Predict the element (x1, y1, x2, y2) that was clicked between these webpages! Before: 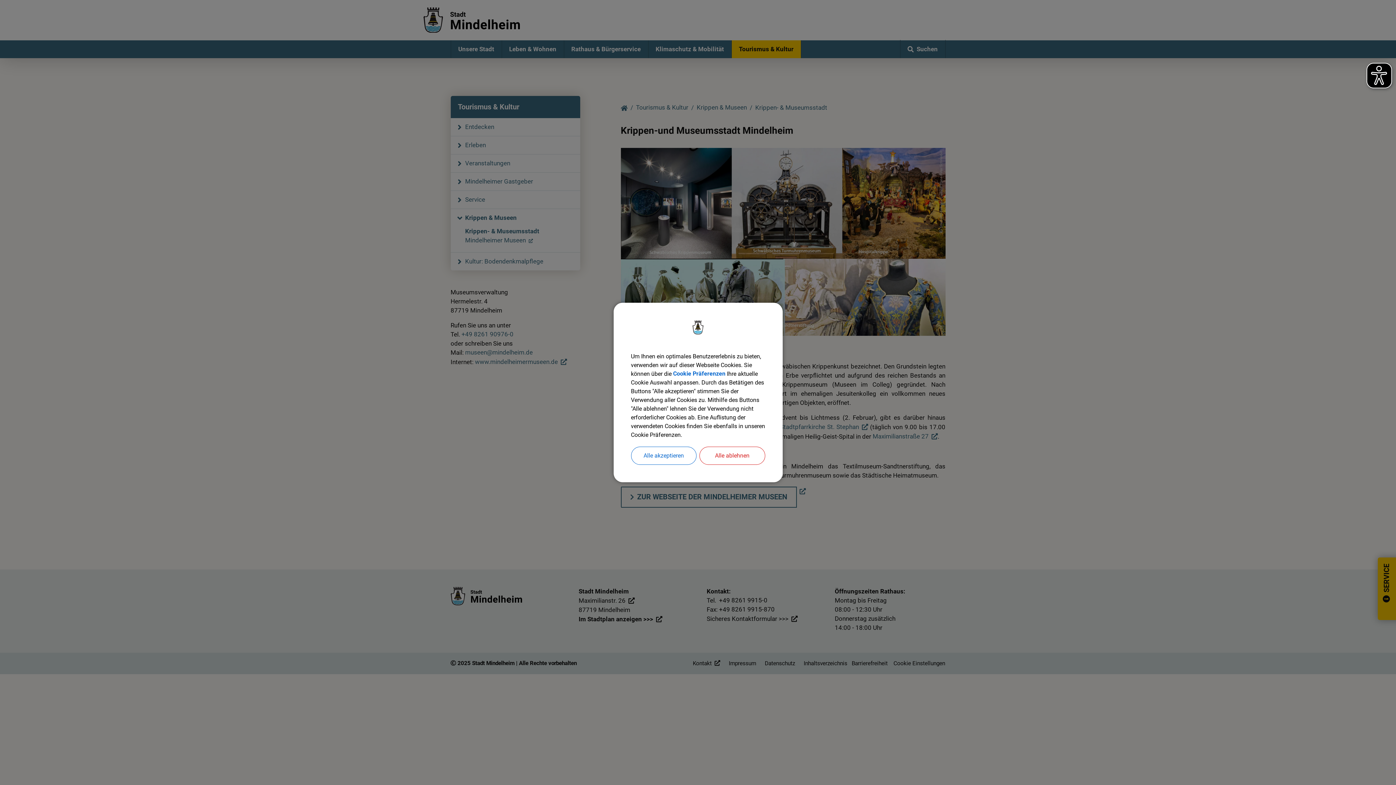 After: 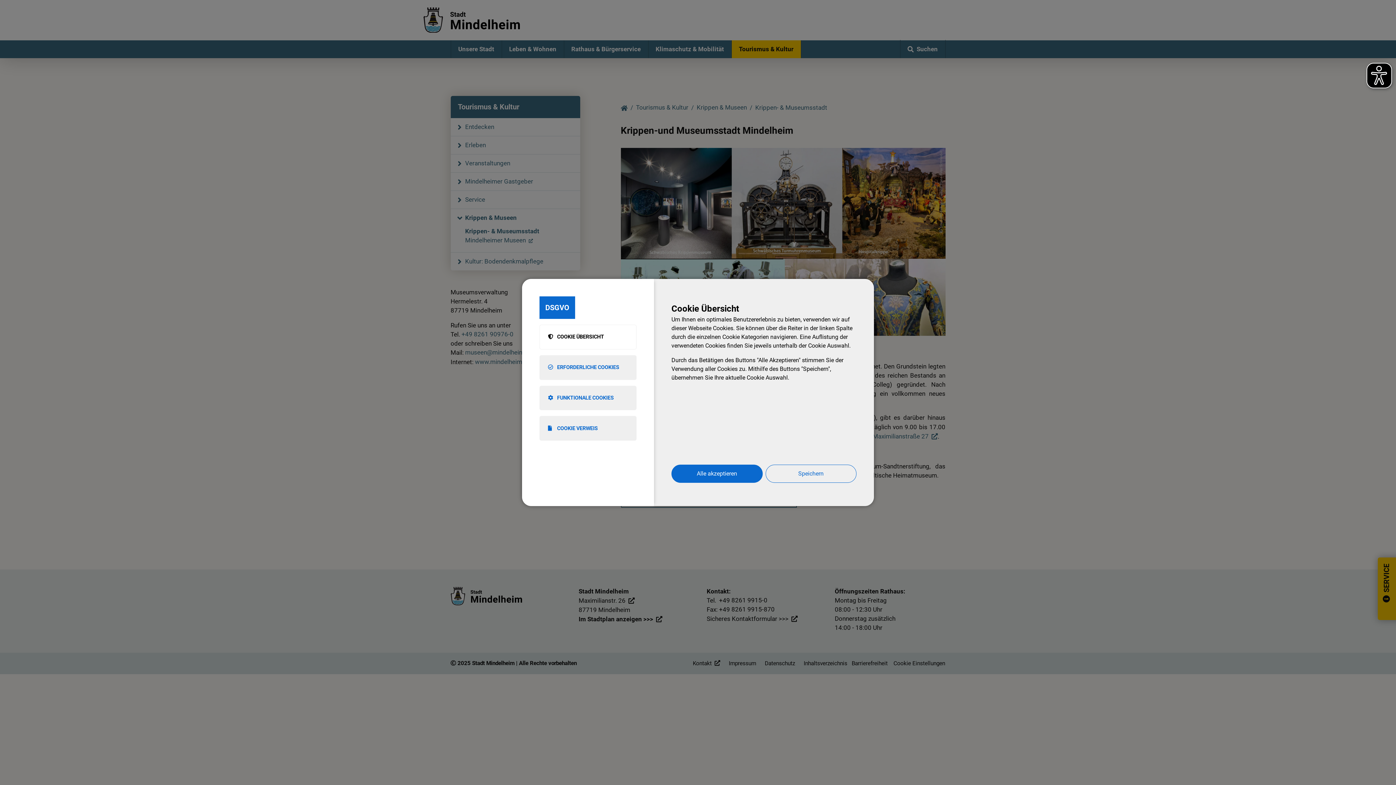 Action: bbox: (673, 369, 725, 378) label: Cookie Präferenzen